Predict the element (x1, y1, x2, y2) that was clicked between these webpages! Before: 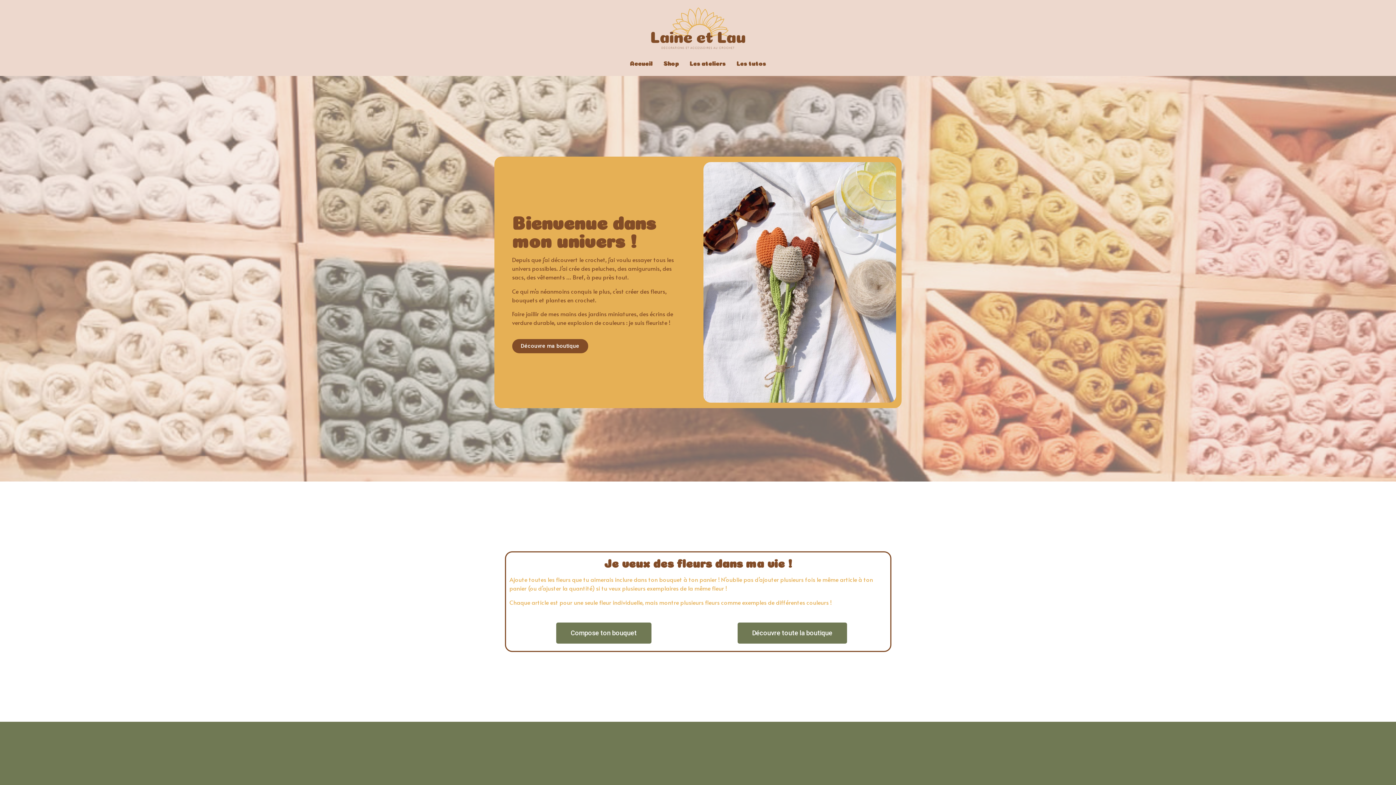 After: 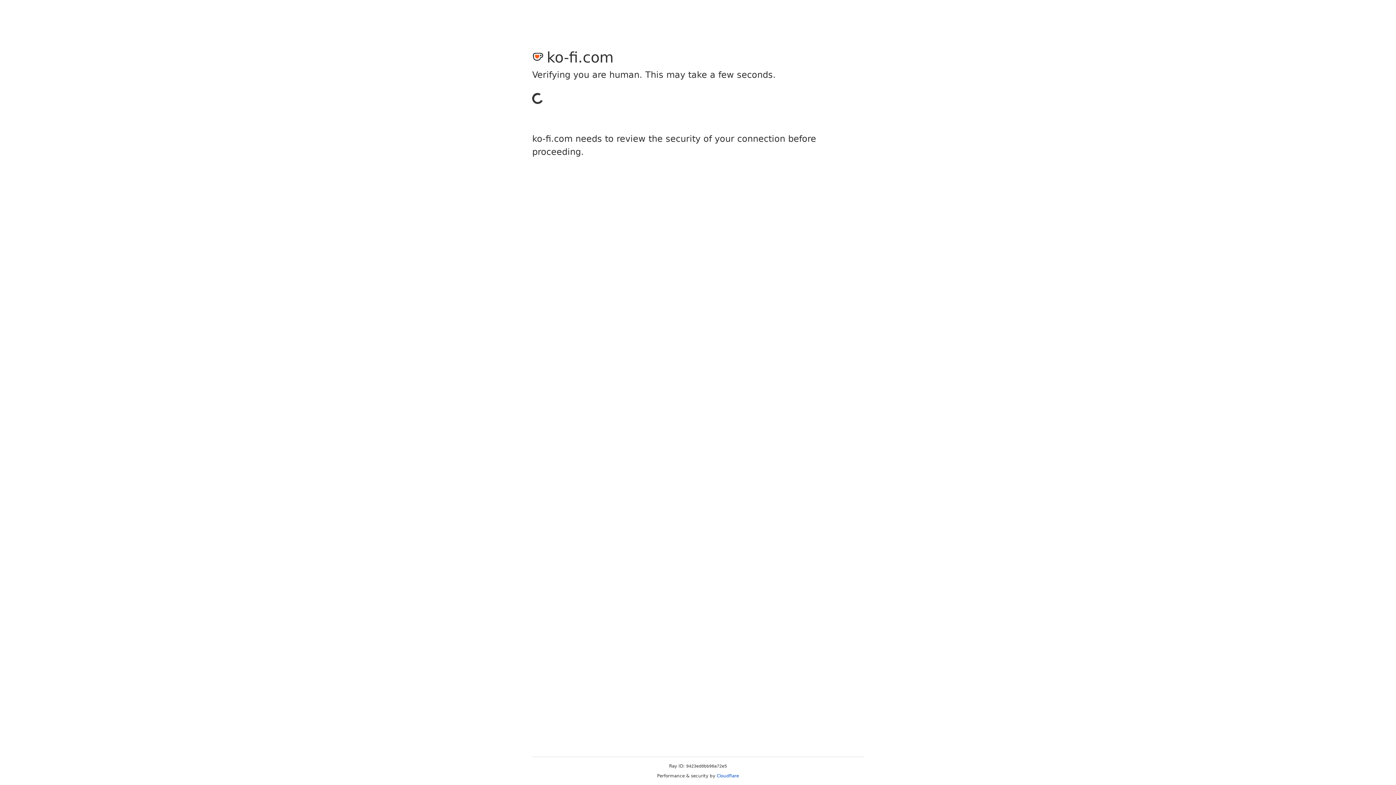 Action: bbox: (556, 623, 651, 644) label: Compose ton bouquet